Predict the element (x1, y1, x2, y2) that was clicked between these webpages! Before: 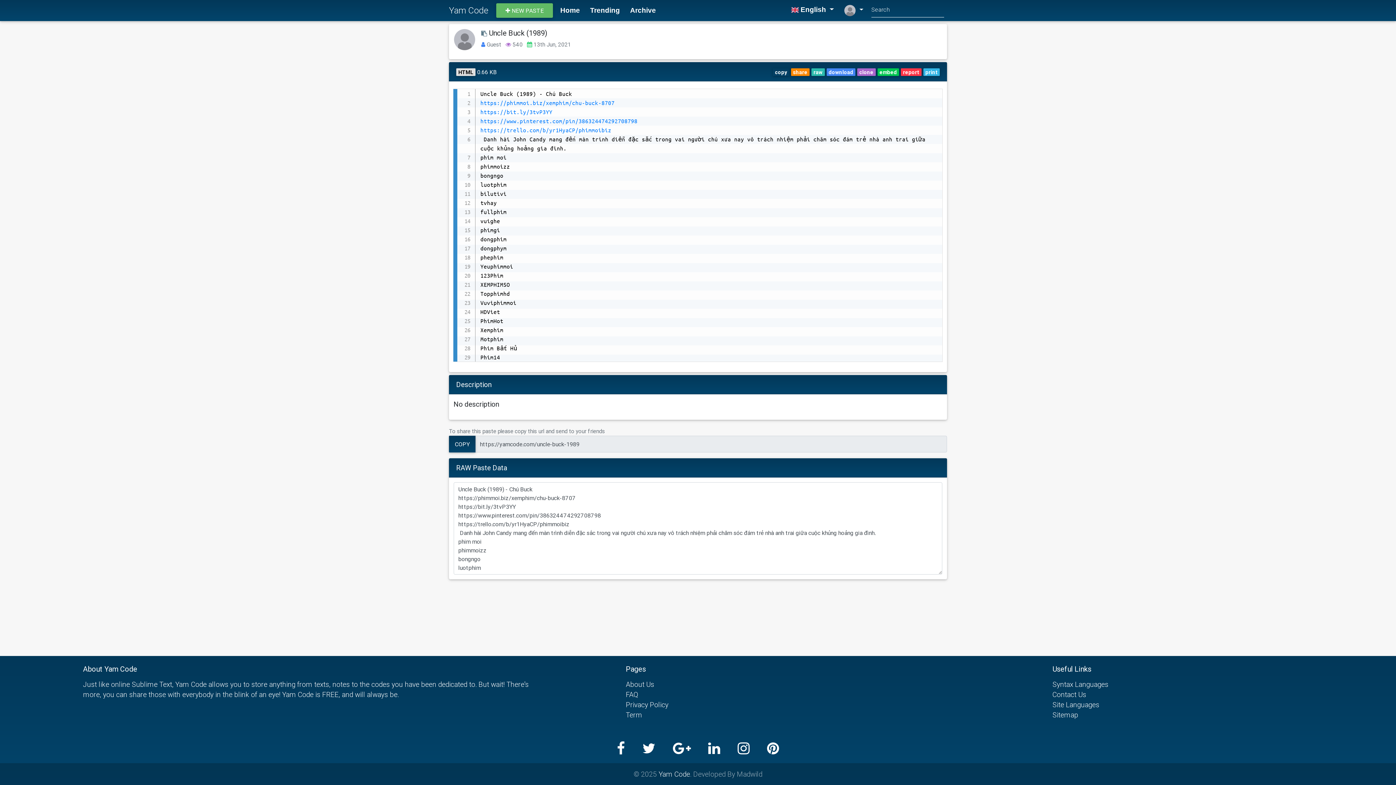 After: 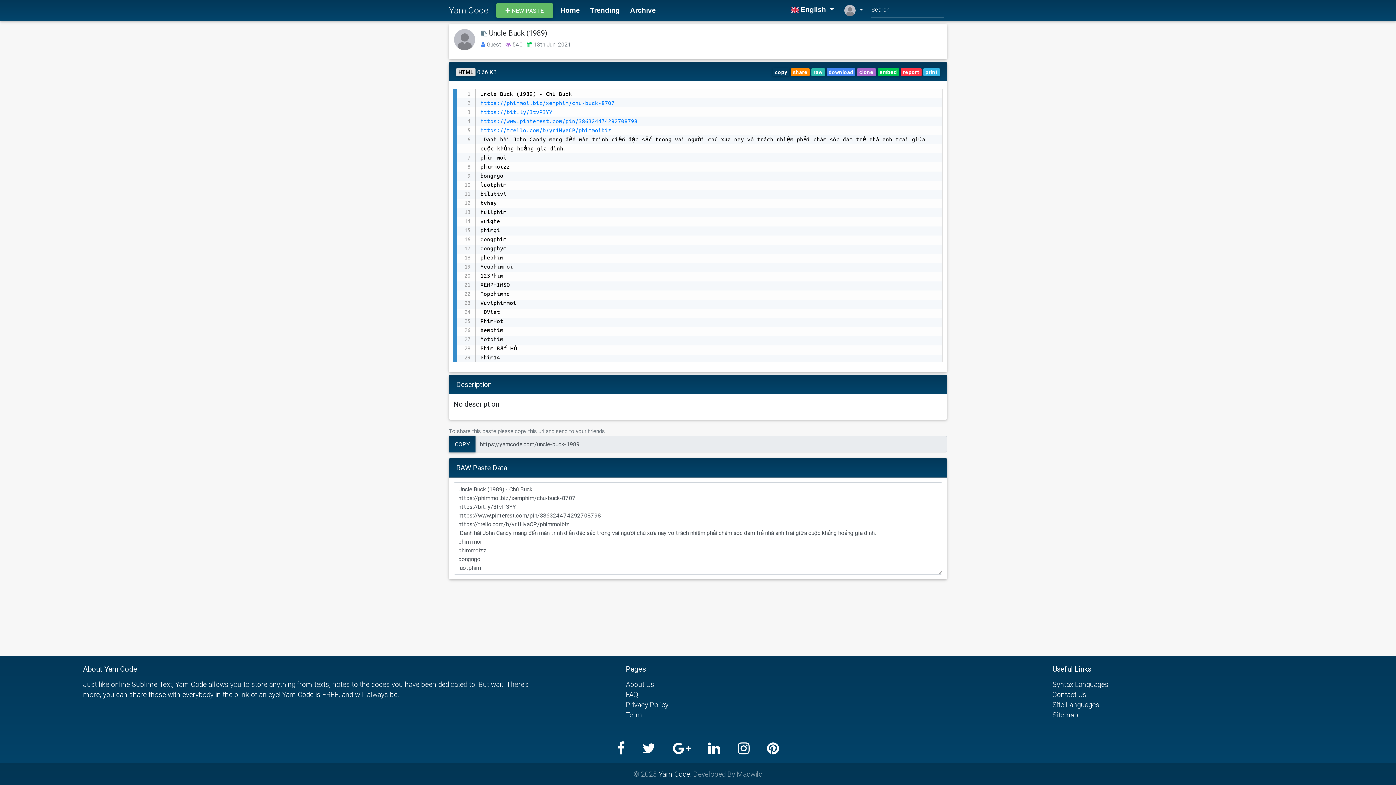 Action: bbox: (737, 743, 767, 754)